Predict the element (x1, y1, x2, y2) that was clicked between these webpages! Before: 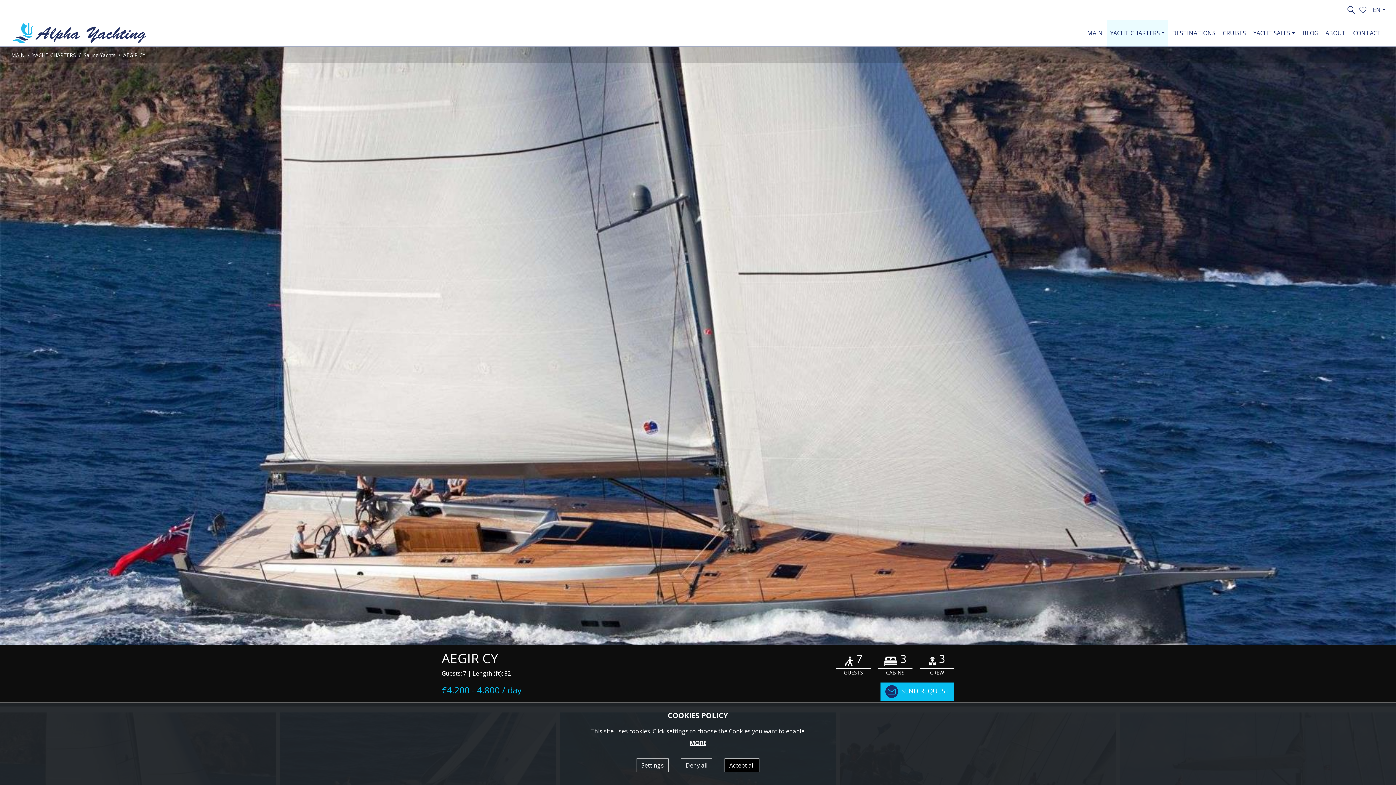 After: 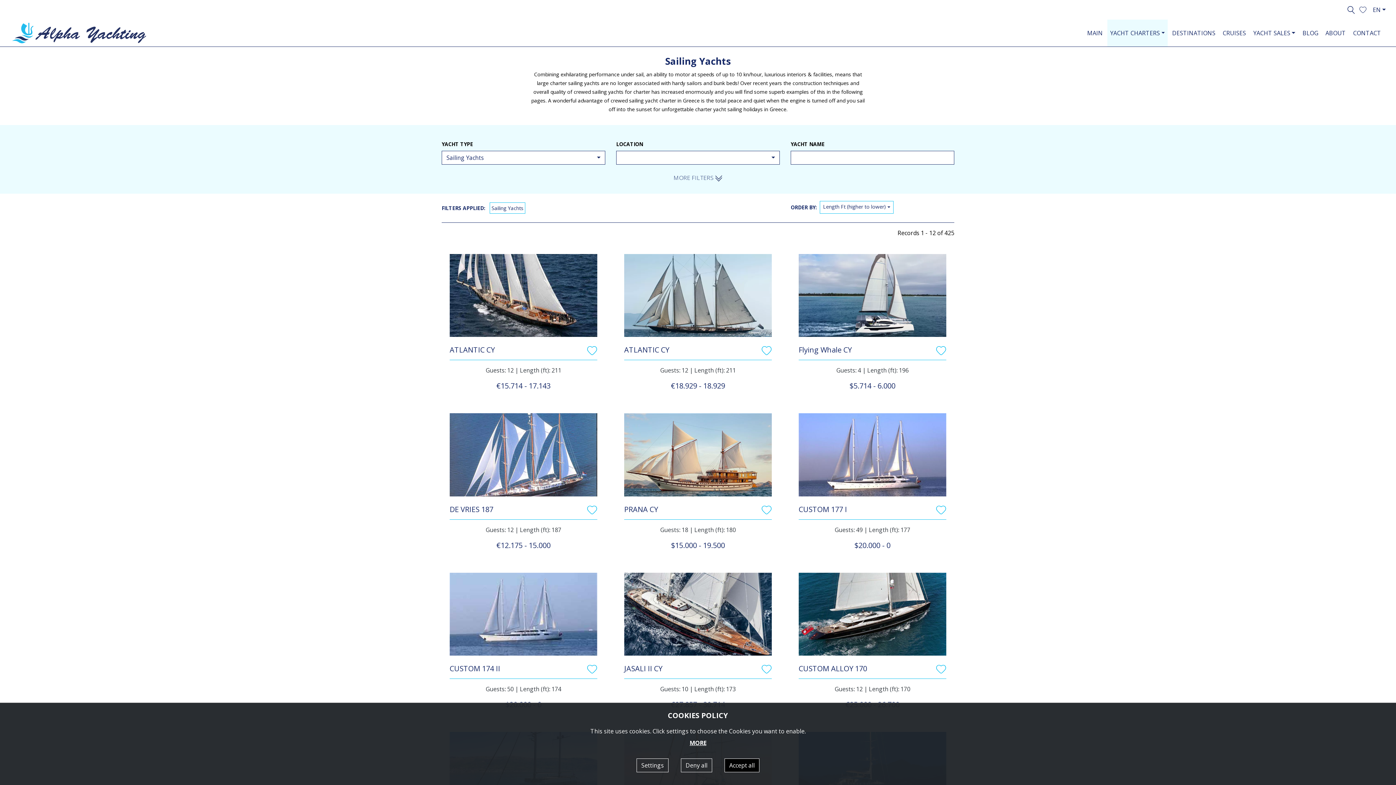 Action: bbox: (83, 51, 115, 58) label: Sailing Yachts